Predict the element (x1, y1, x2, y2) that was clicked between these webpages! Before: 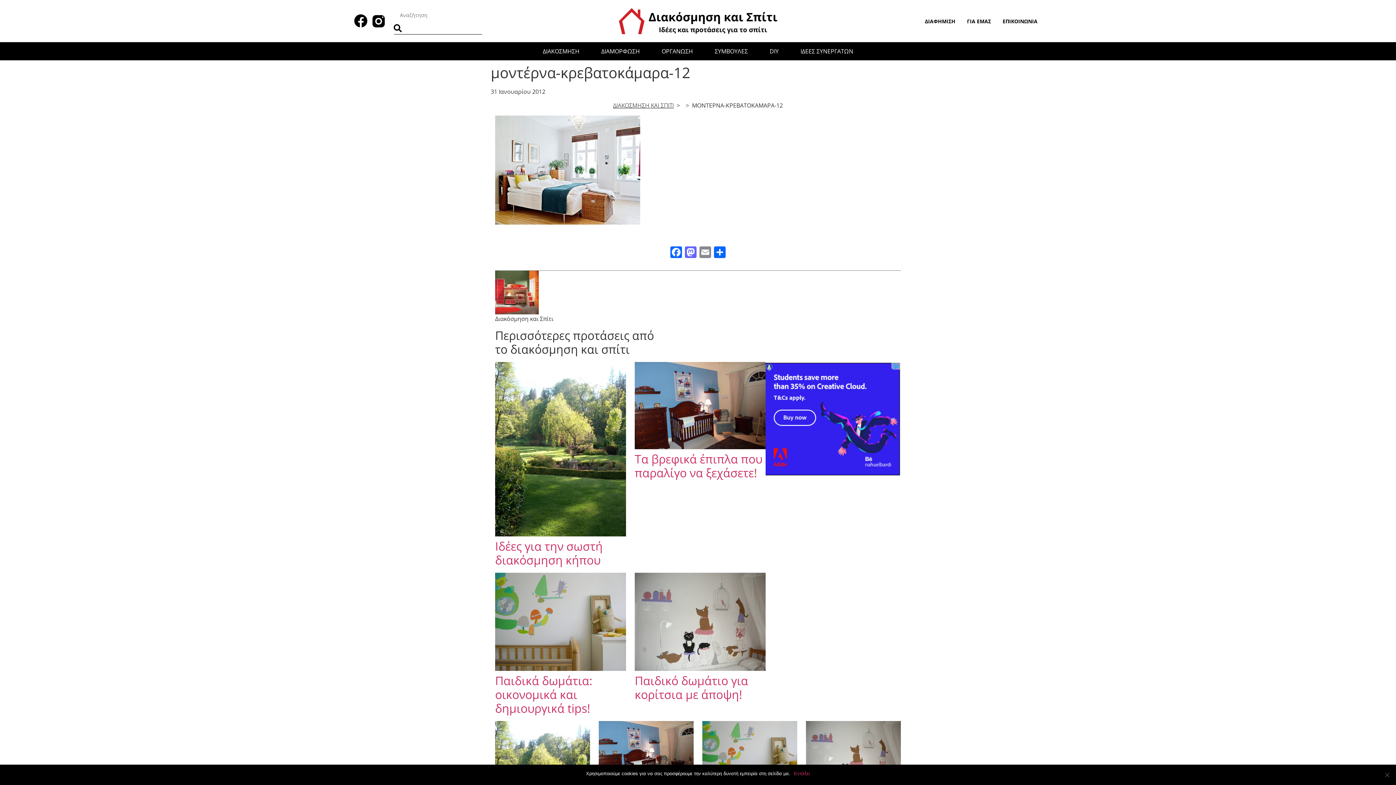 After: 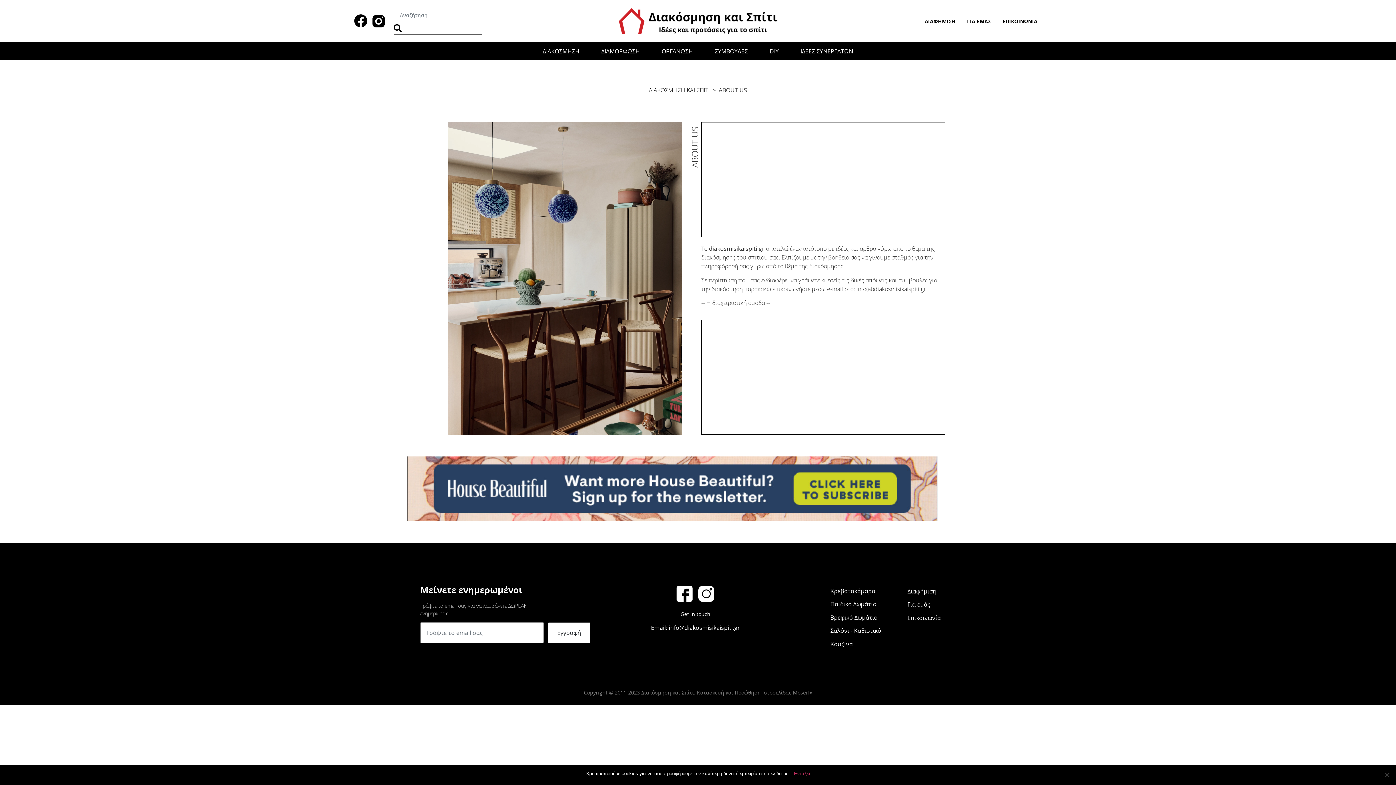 Action: bbox: (967, 17, 991, 24) label: ΓΙΑ ΕΜΑΣ